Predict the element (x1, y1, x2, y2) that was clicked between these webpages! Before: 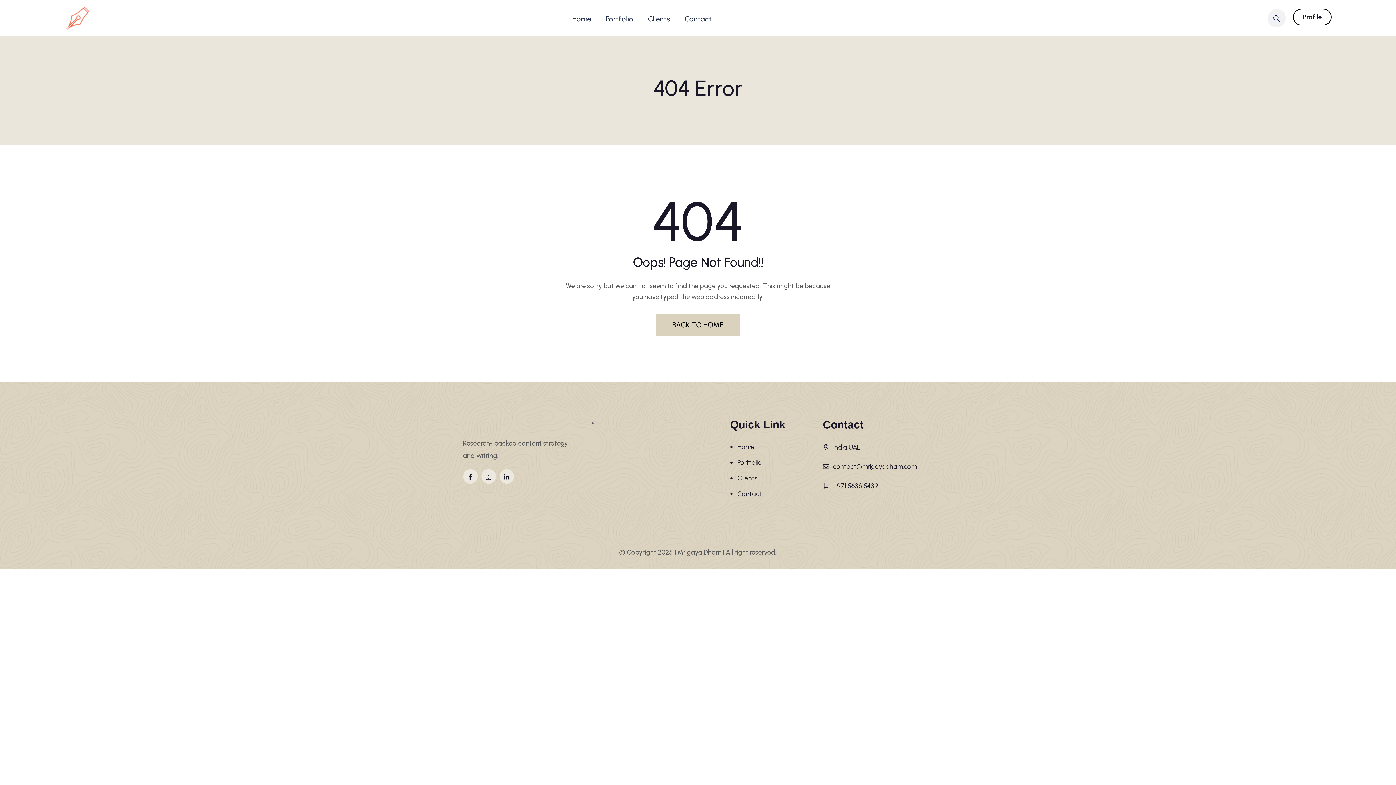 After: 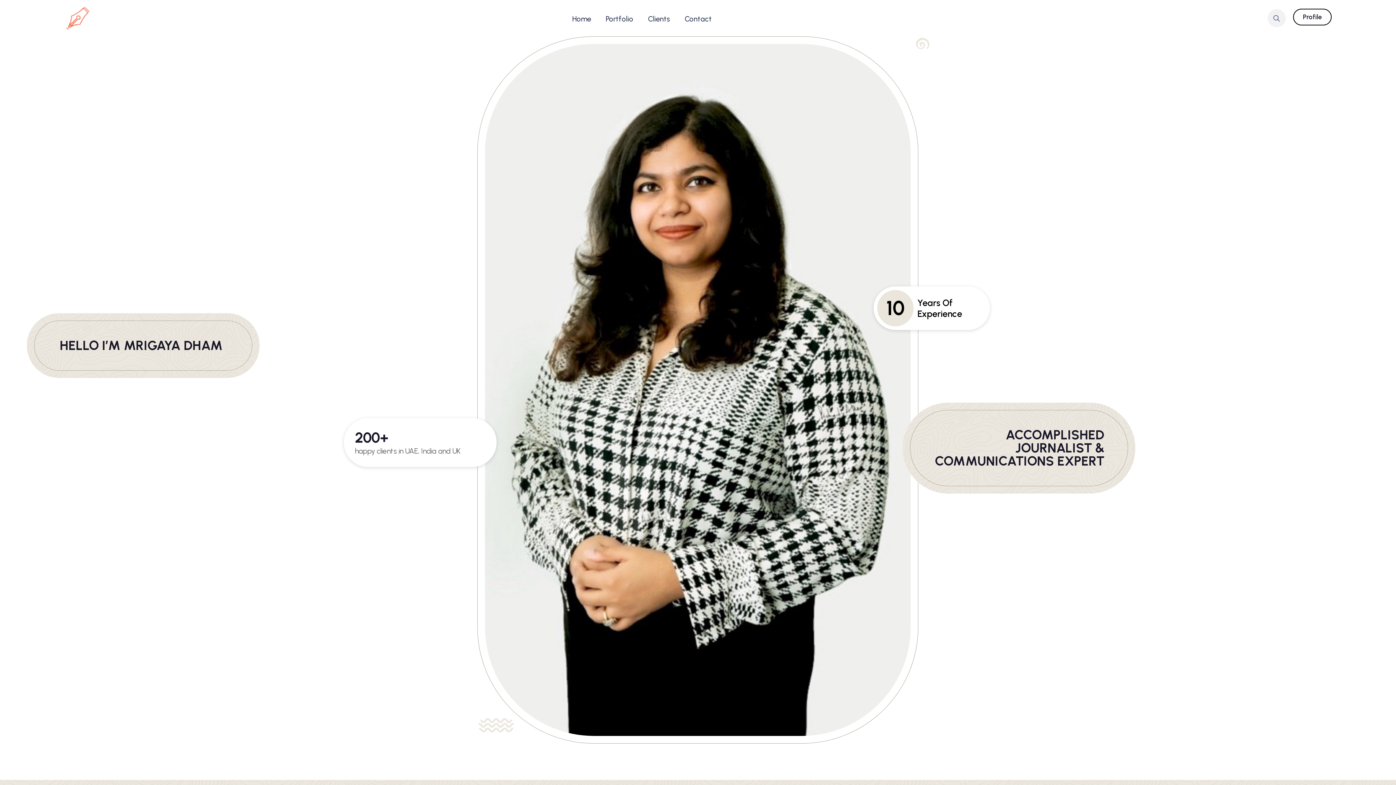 Action: label: Home bbox: (730, 443, 755, 451)